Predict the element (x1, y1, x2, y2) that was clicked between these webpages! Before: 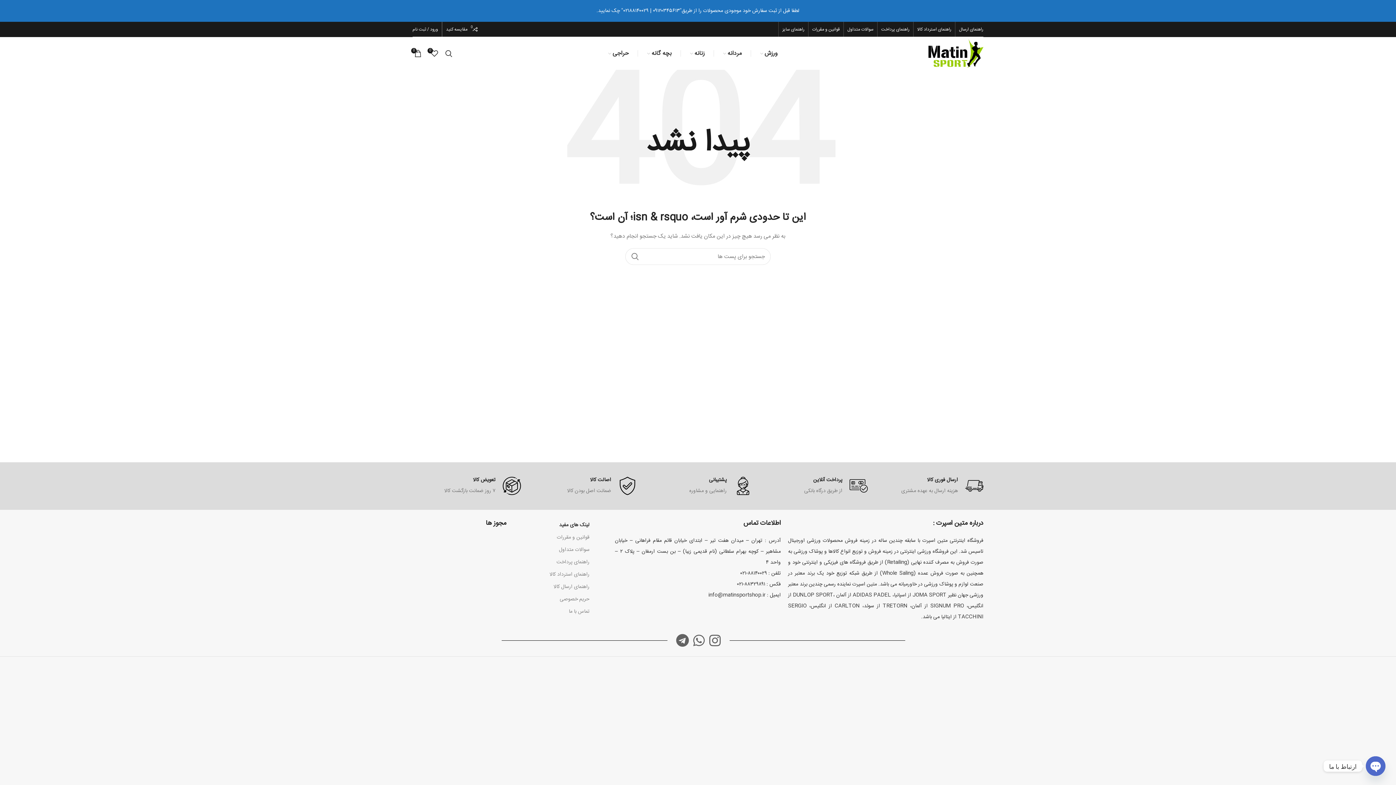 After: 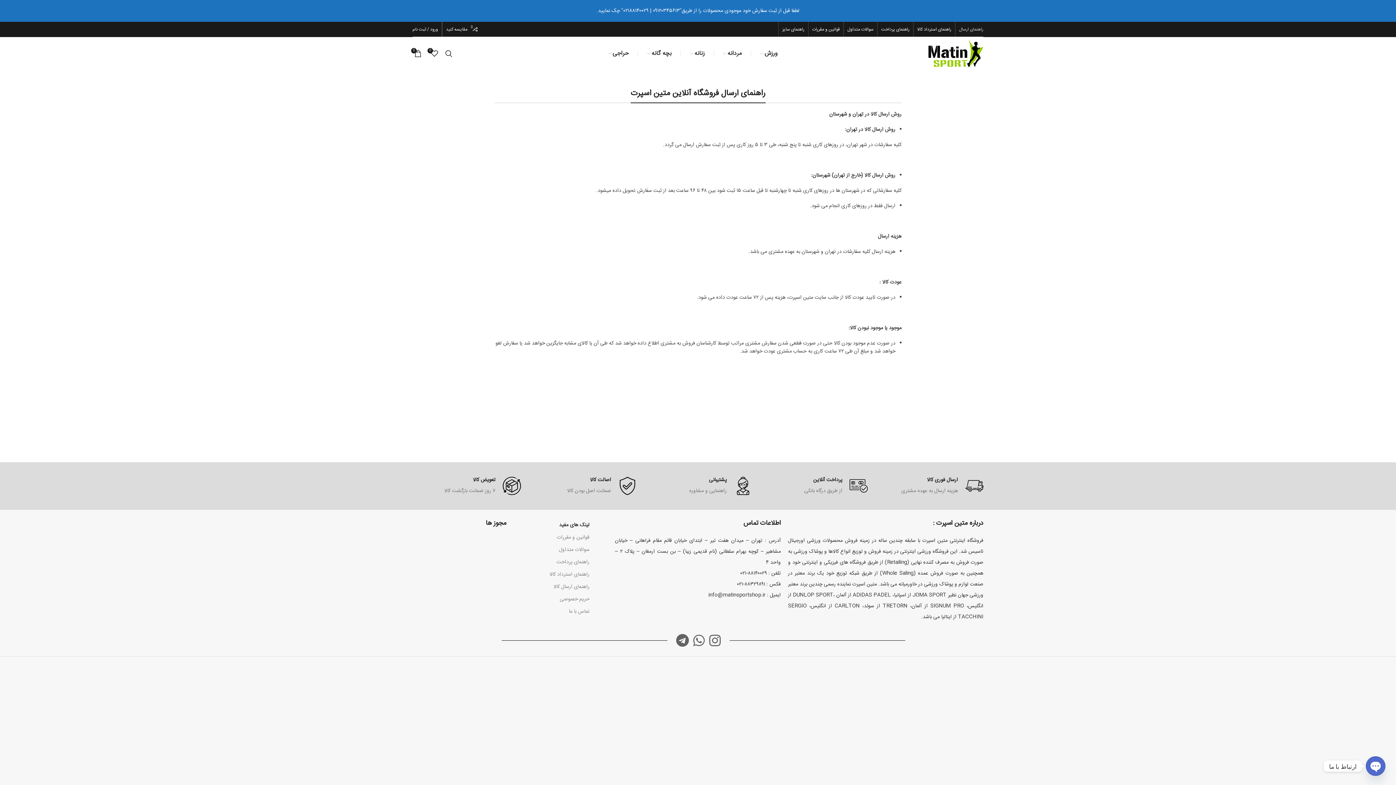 Action: bbox: (955, 21, 987, 36) label: راهنمای ارسال